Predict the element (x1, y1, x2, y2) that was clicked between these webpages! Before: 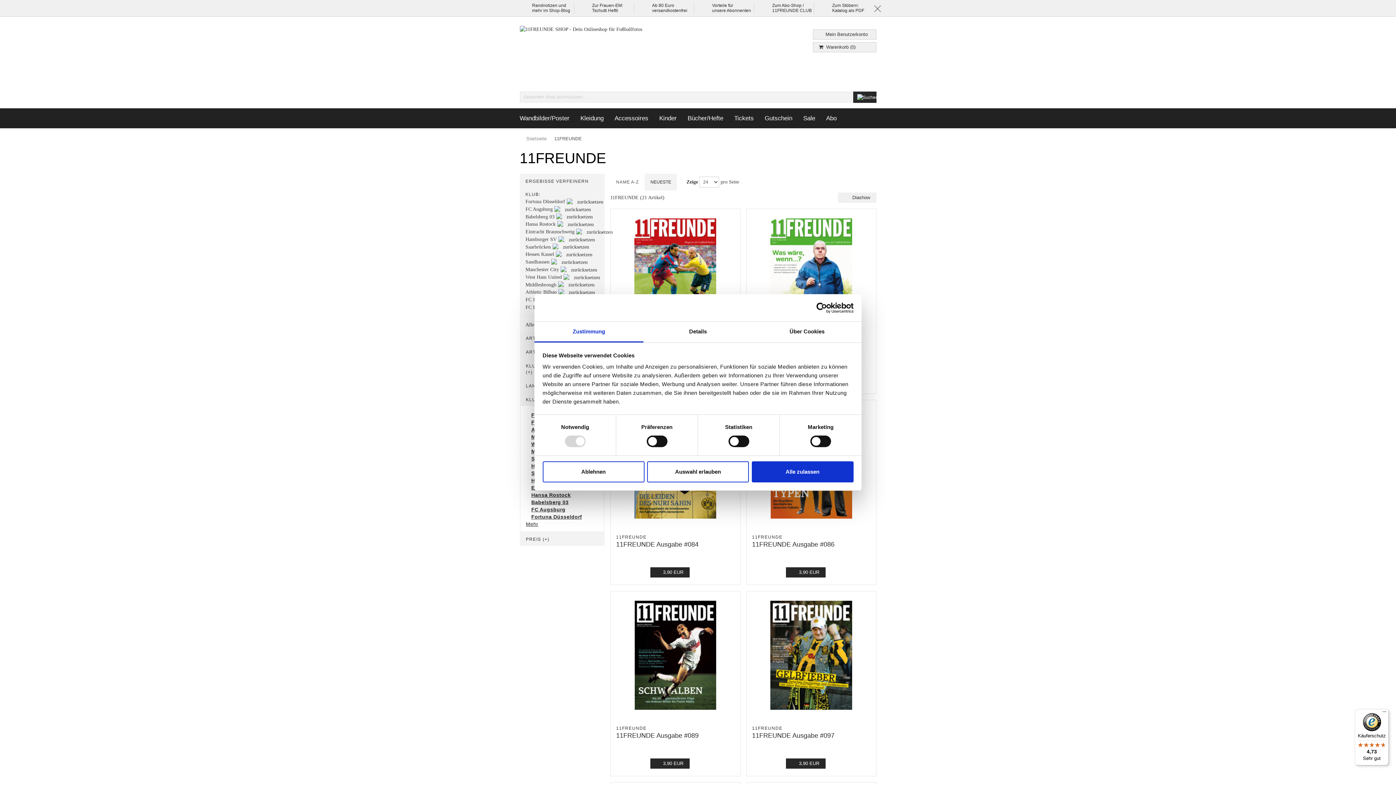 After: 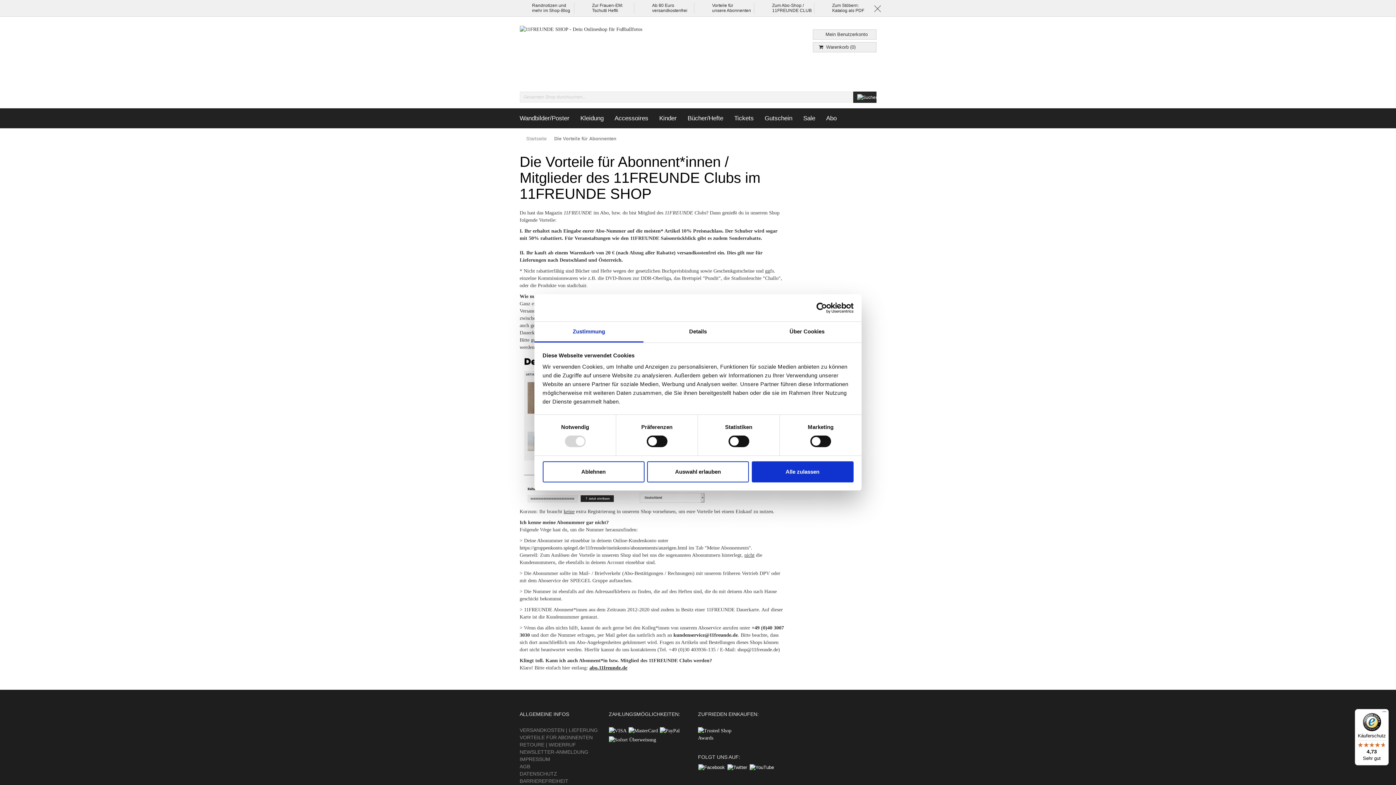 Action: bbox: (712, 8, 751, 13) label: unsere Abonnenten